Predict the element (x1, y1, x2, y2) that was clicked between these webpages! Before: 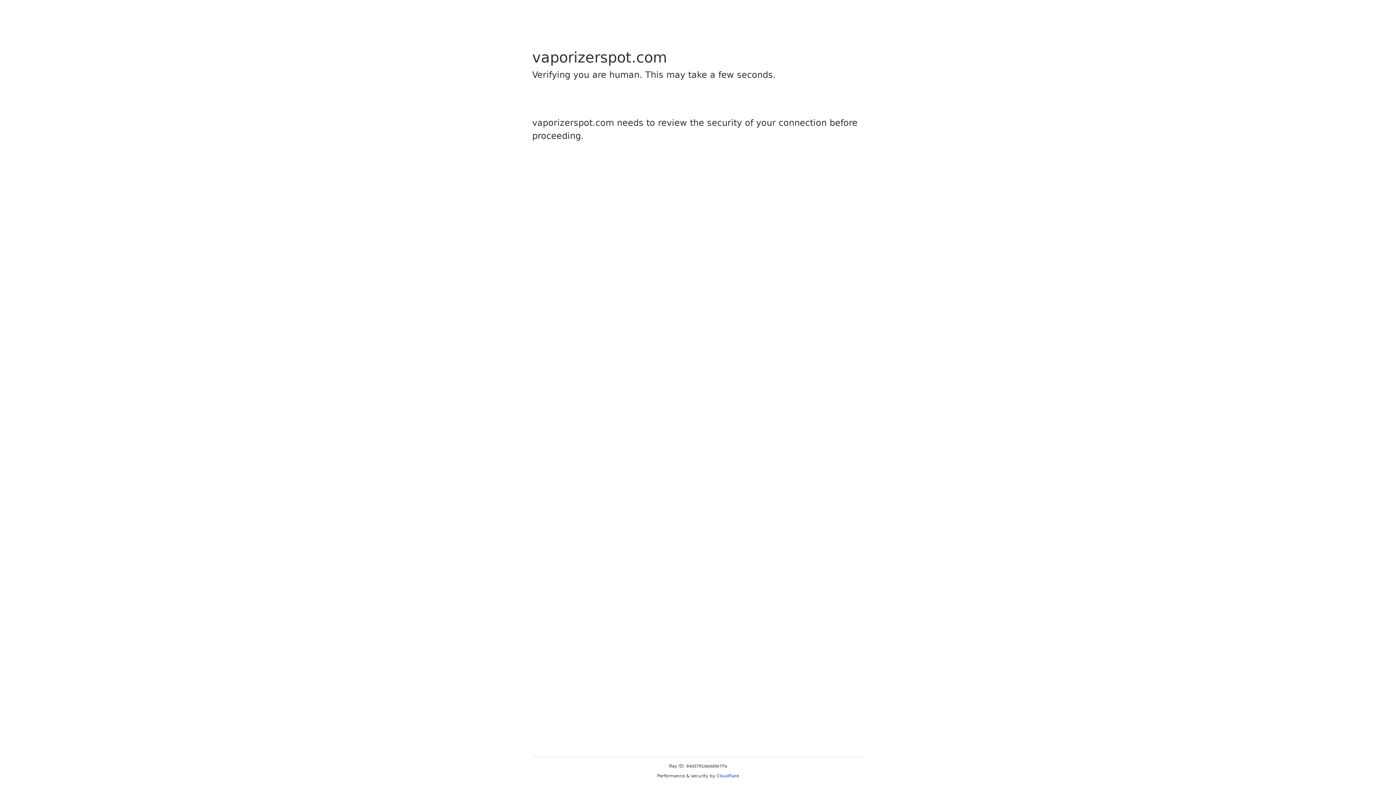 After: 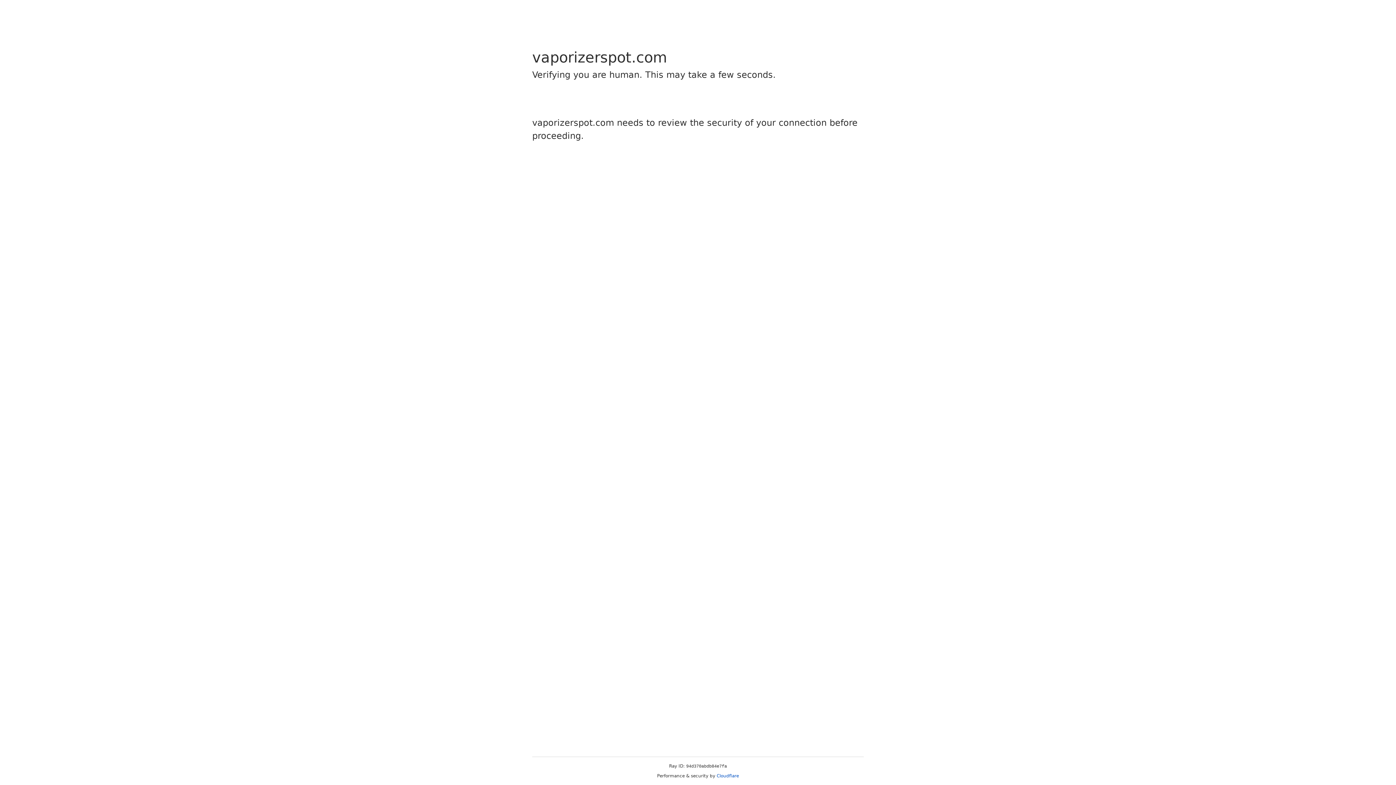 Action: bbox: (716, 773, 739, 778) label: Cloudflare